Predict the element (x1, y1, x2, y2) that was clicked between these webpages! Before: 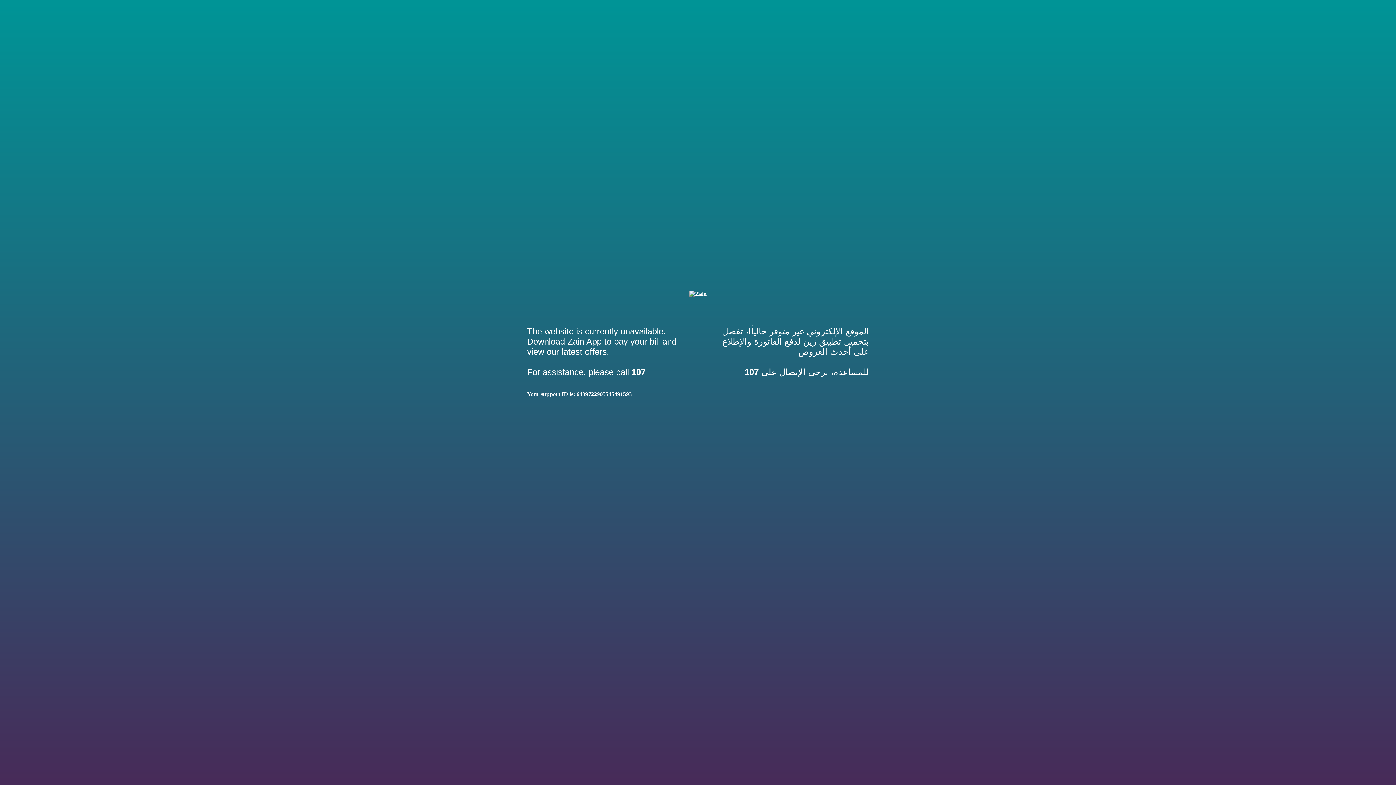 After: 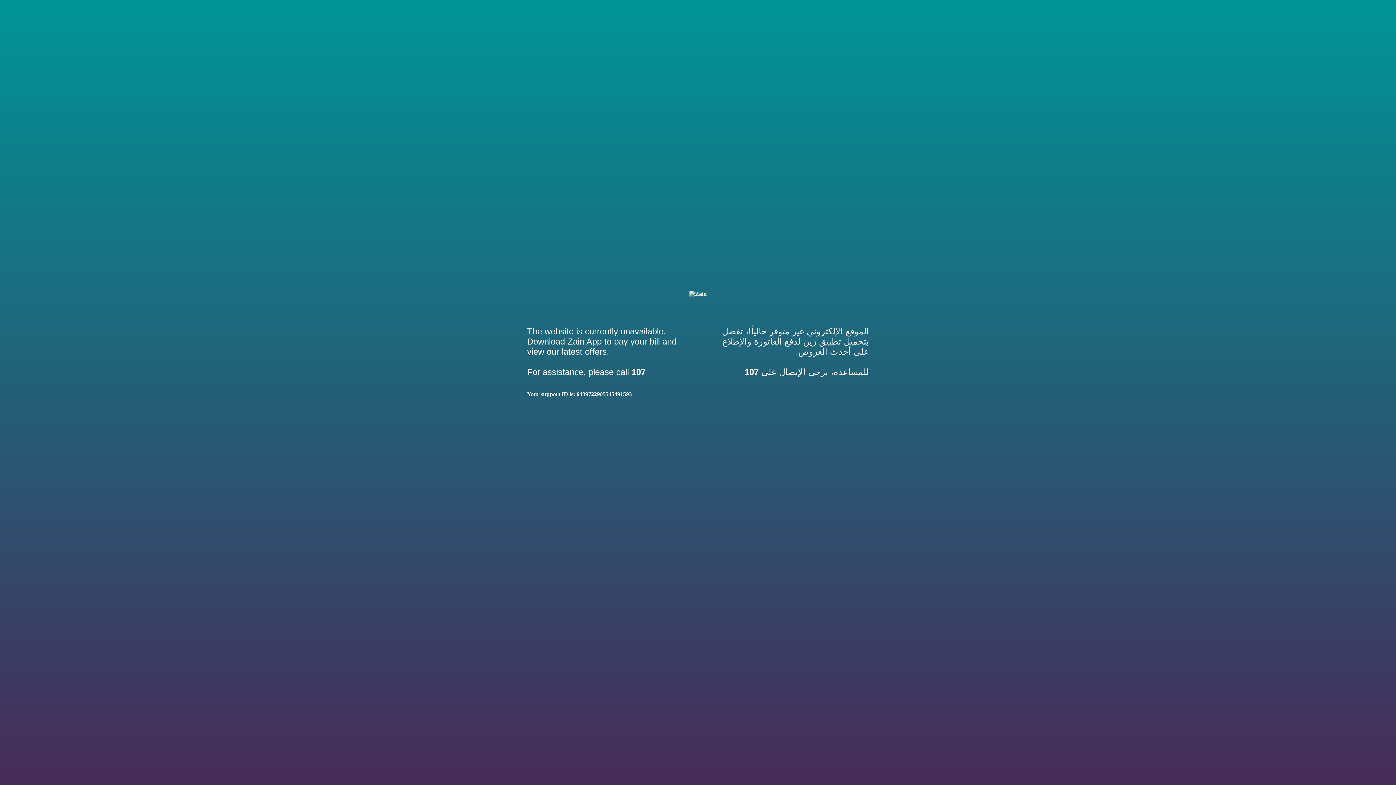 Action: bbox: (744, 367, 758, 377) label: 107